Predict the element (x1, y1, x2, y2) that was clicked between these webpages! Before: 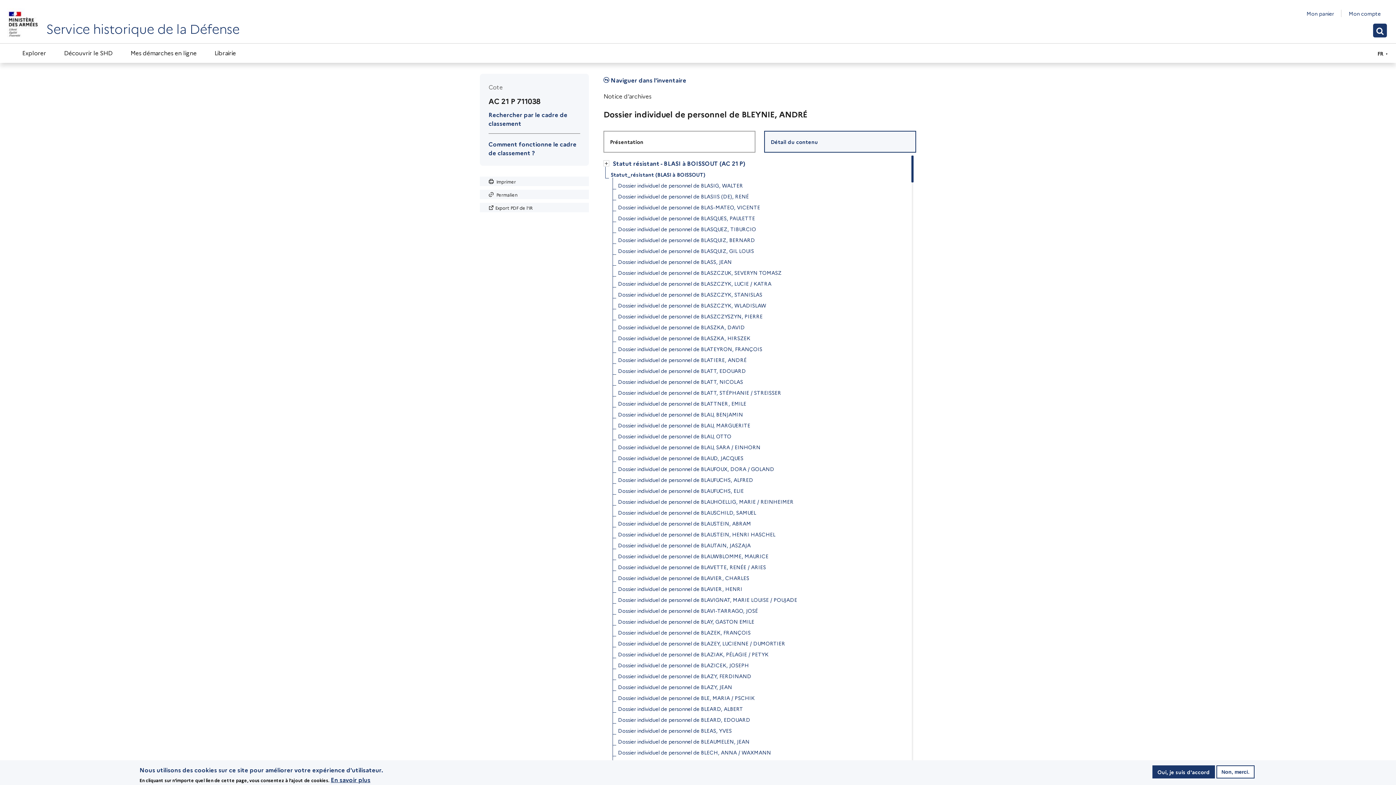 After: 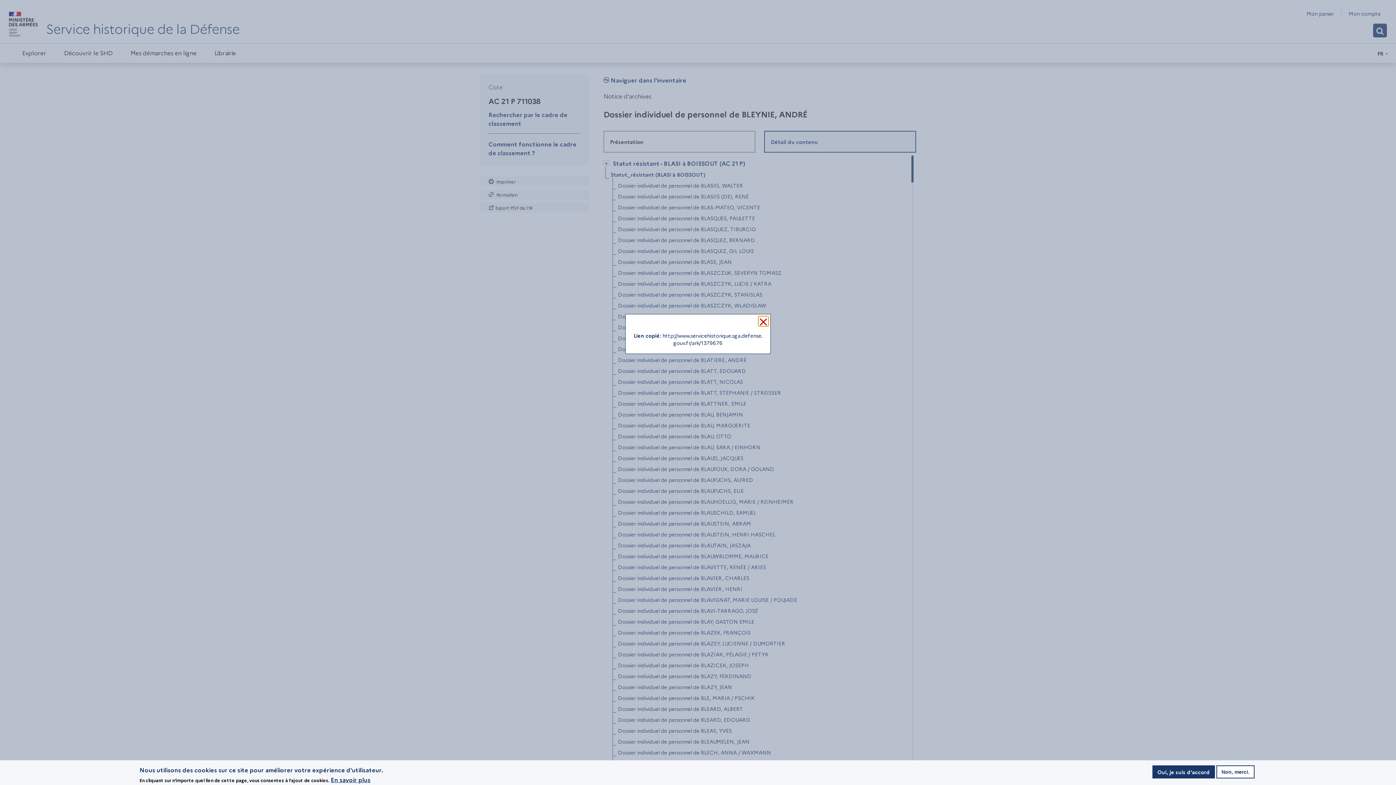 Action: label:  Permalien bbox: (480, 189, 589, 199)